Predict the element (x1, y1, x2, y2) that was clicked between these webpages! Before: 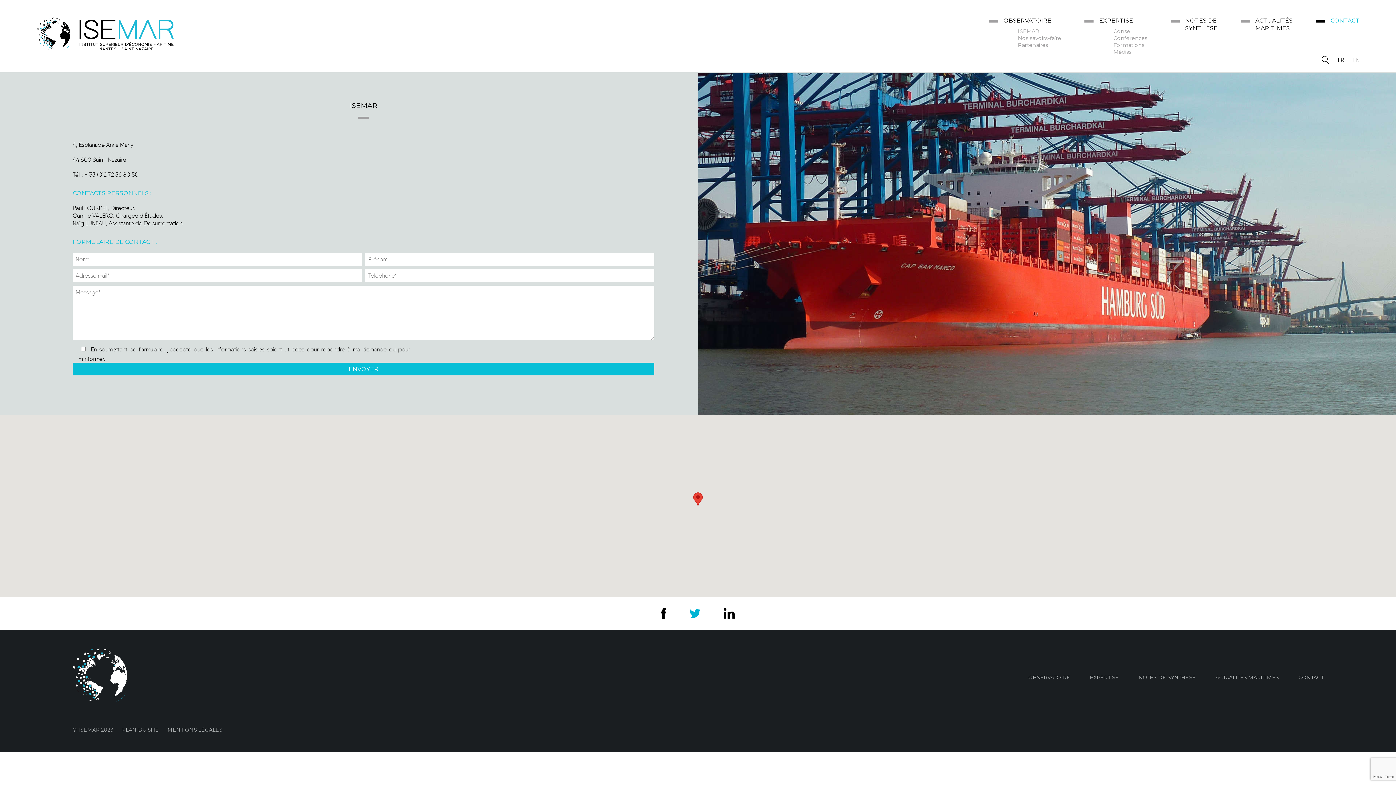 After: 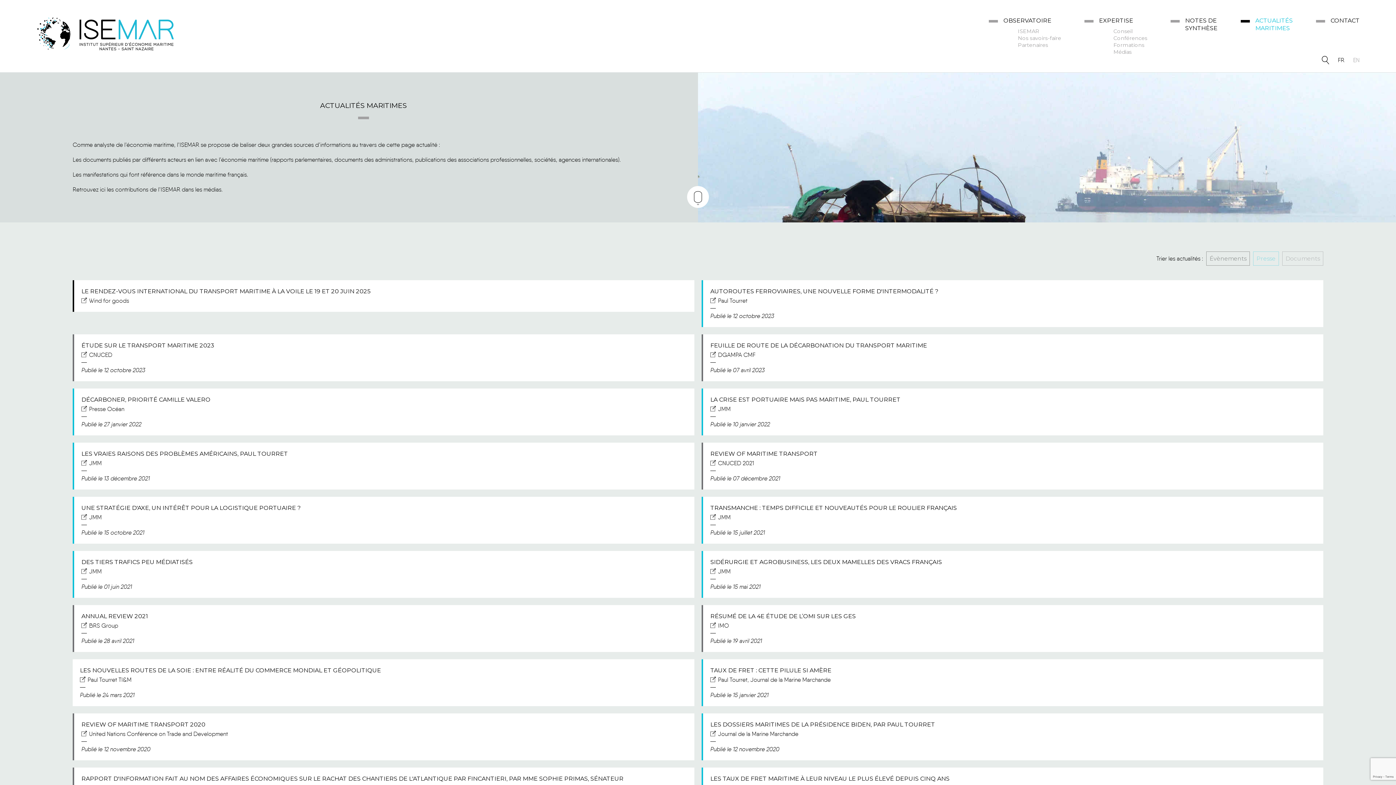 Action: bbox: (1241, 16, 1293, 31) label: ACTUALITÉS
MARITIMES